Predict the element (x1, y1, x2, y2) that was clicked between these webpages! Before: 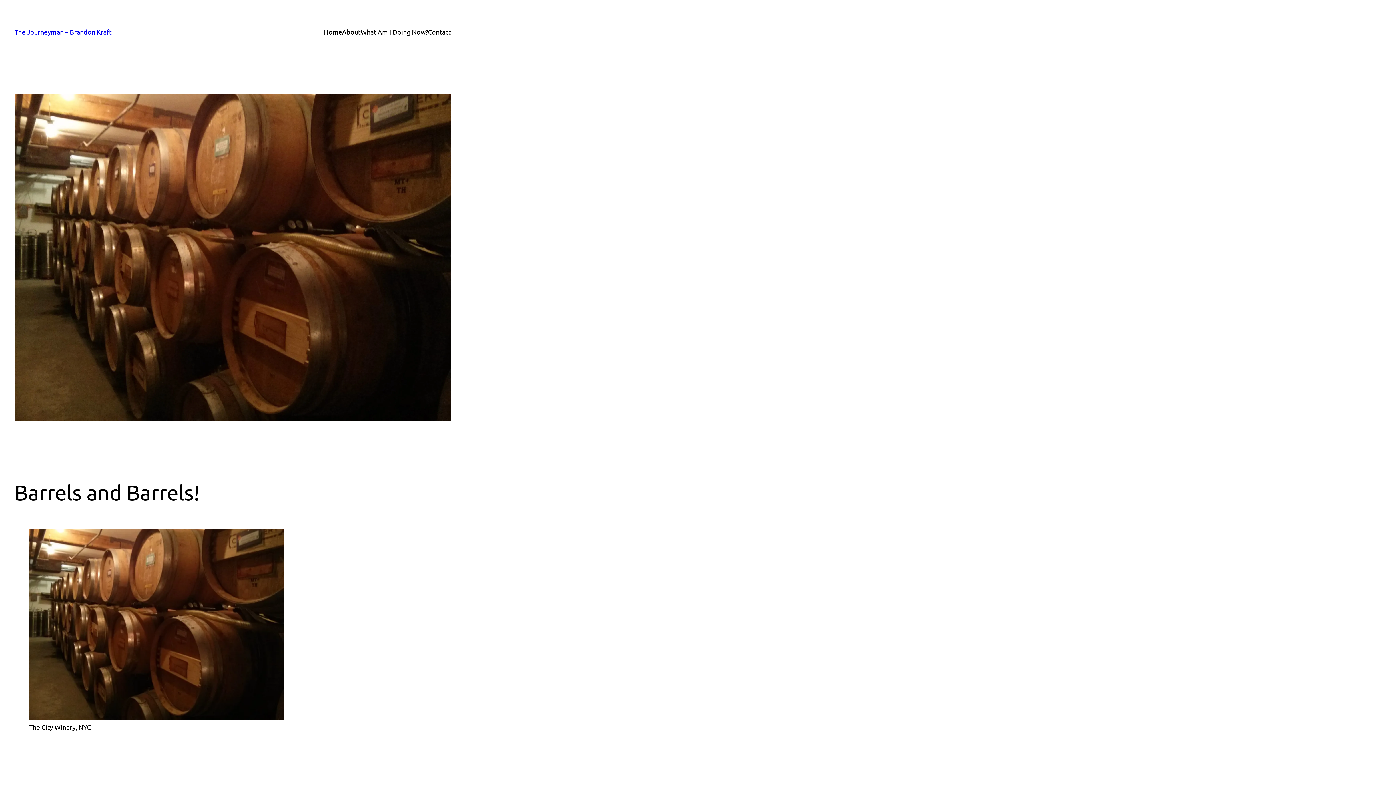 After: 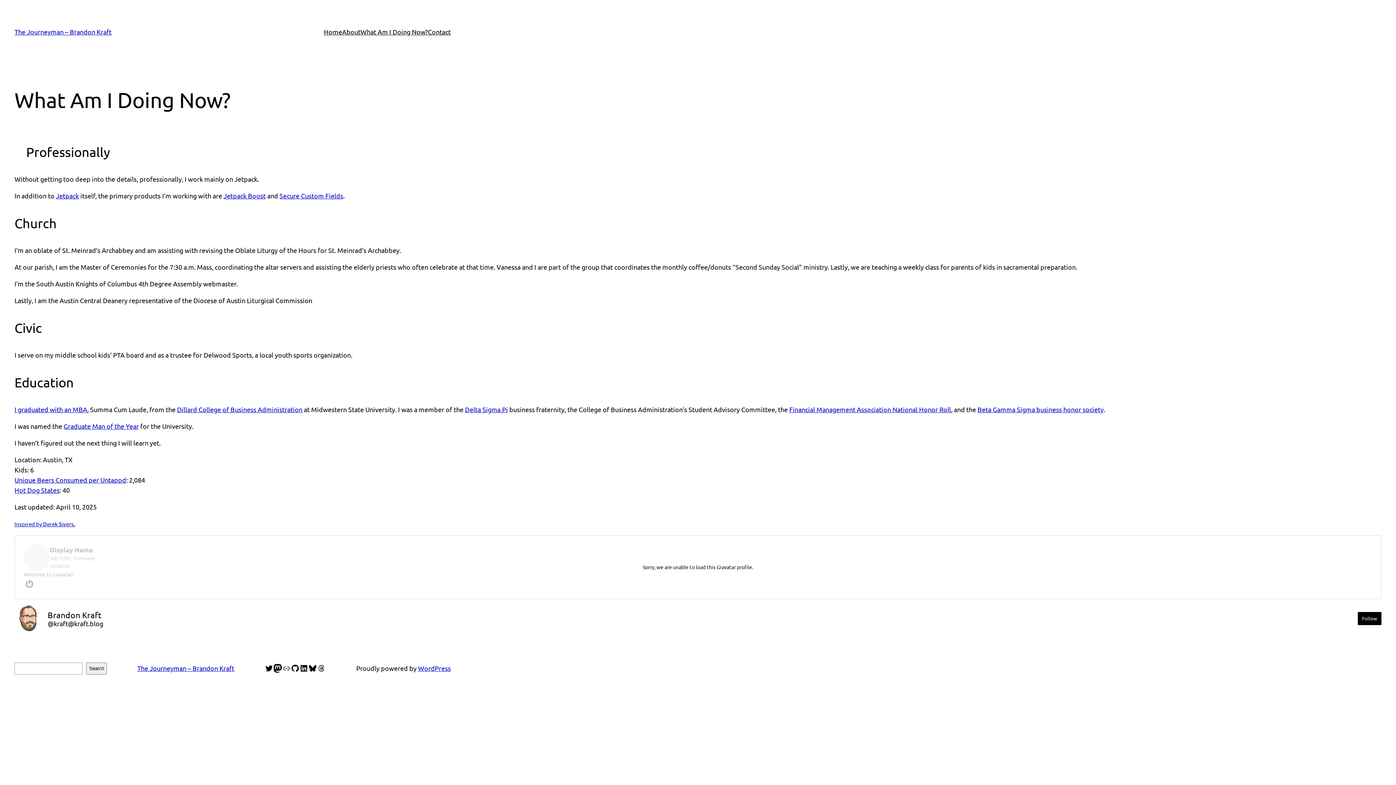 Action: bbox: (360, 26, 428, 37) label: What Am I Doing Now?